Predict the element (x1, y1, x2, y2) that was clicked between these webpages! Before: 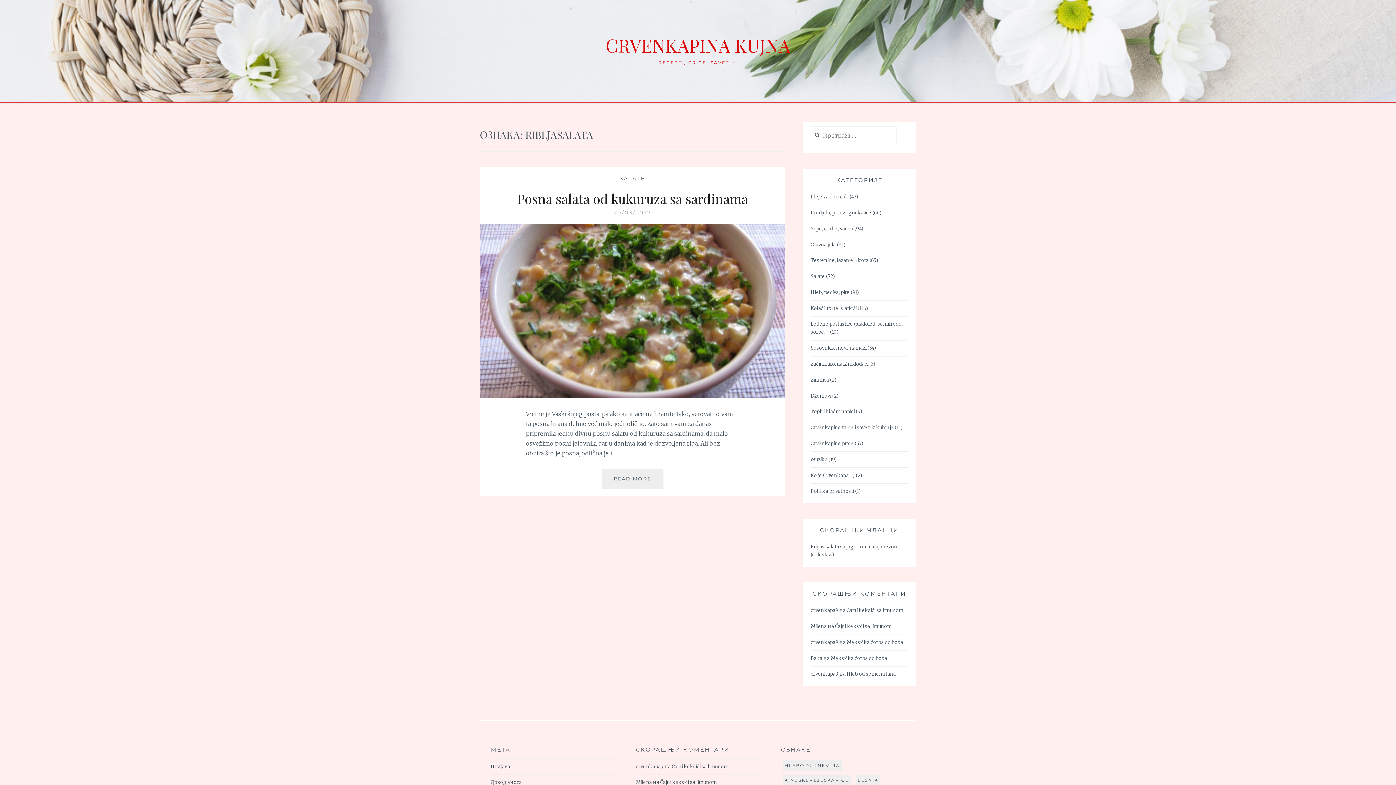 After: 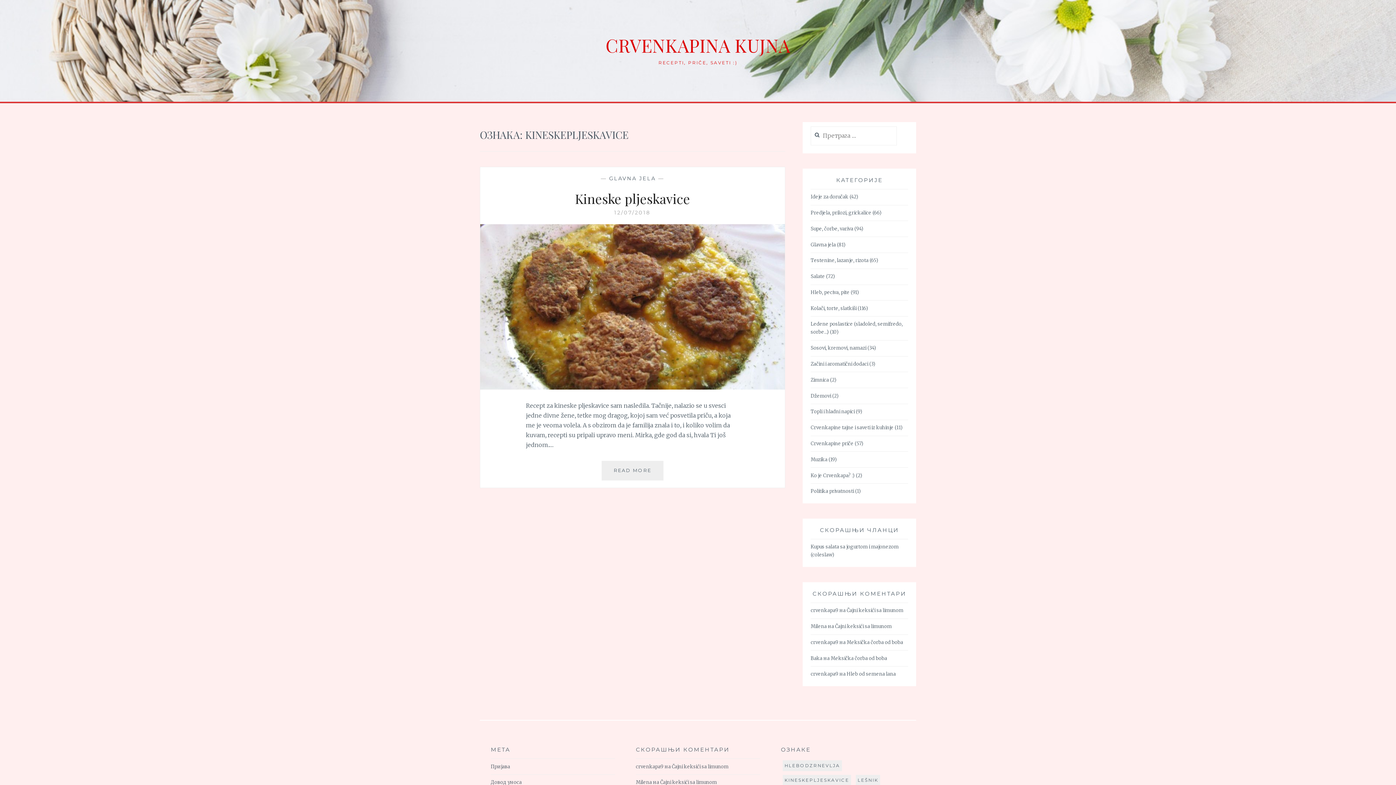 Action: bbox: (782, 775, 851, 786) label: KINESKEPLJESKAVICE